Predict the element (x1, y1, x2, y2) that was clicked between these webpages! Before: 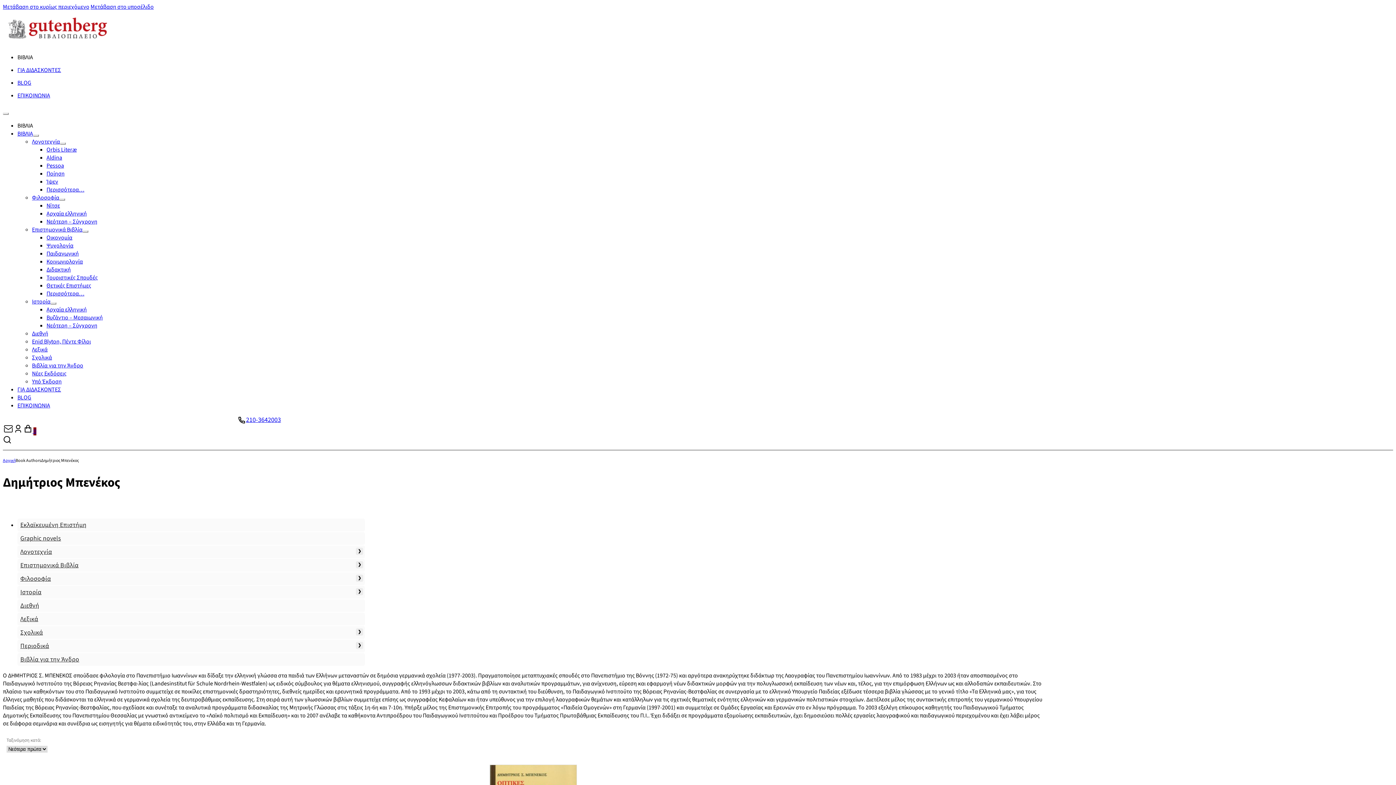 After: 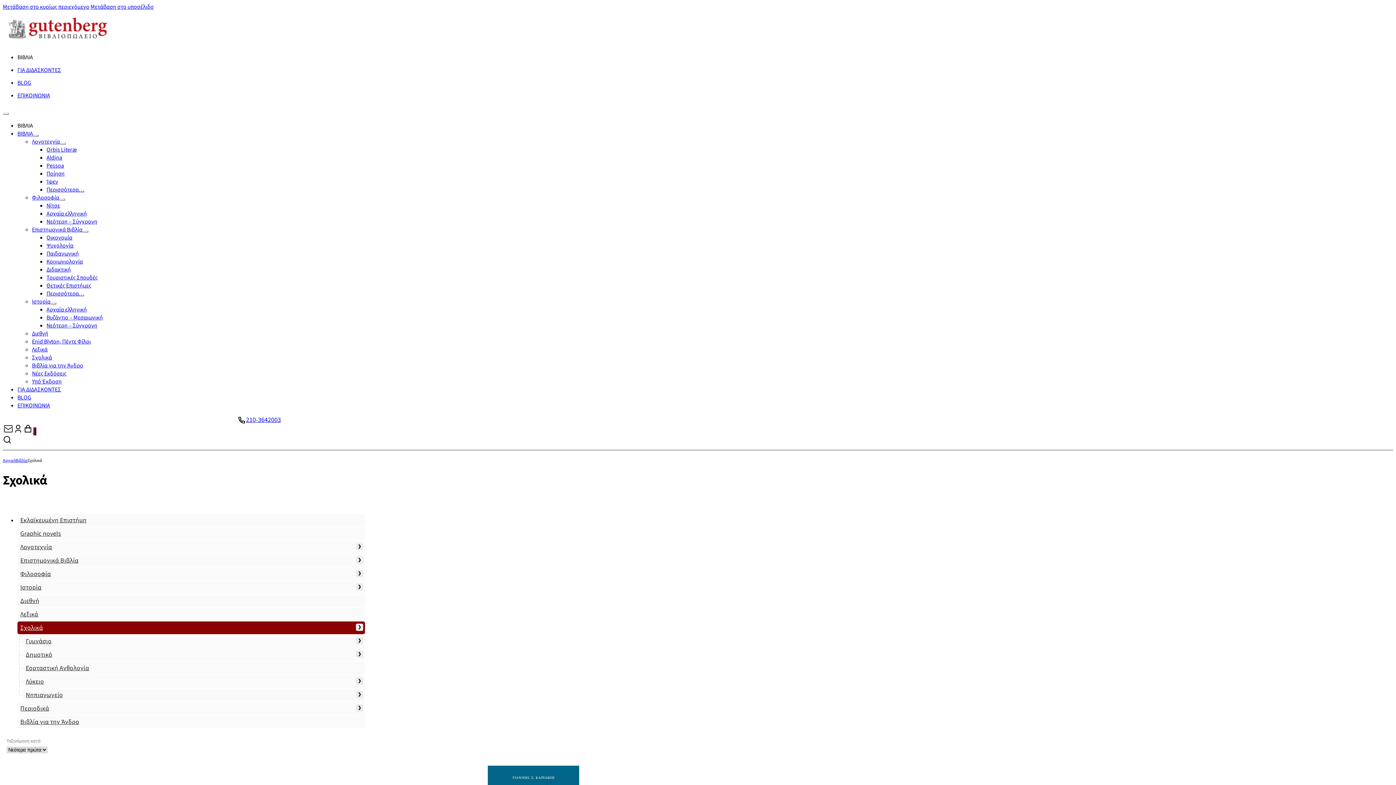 Action: label: Σχολικά bbox: (17, 626, 365, 639)